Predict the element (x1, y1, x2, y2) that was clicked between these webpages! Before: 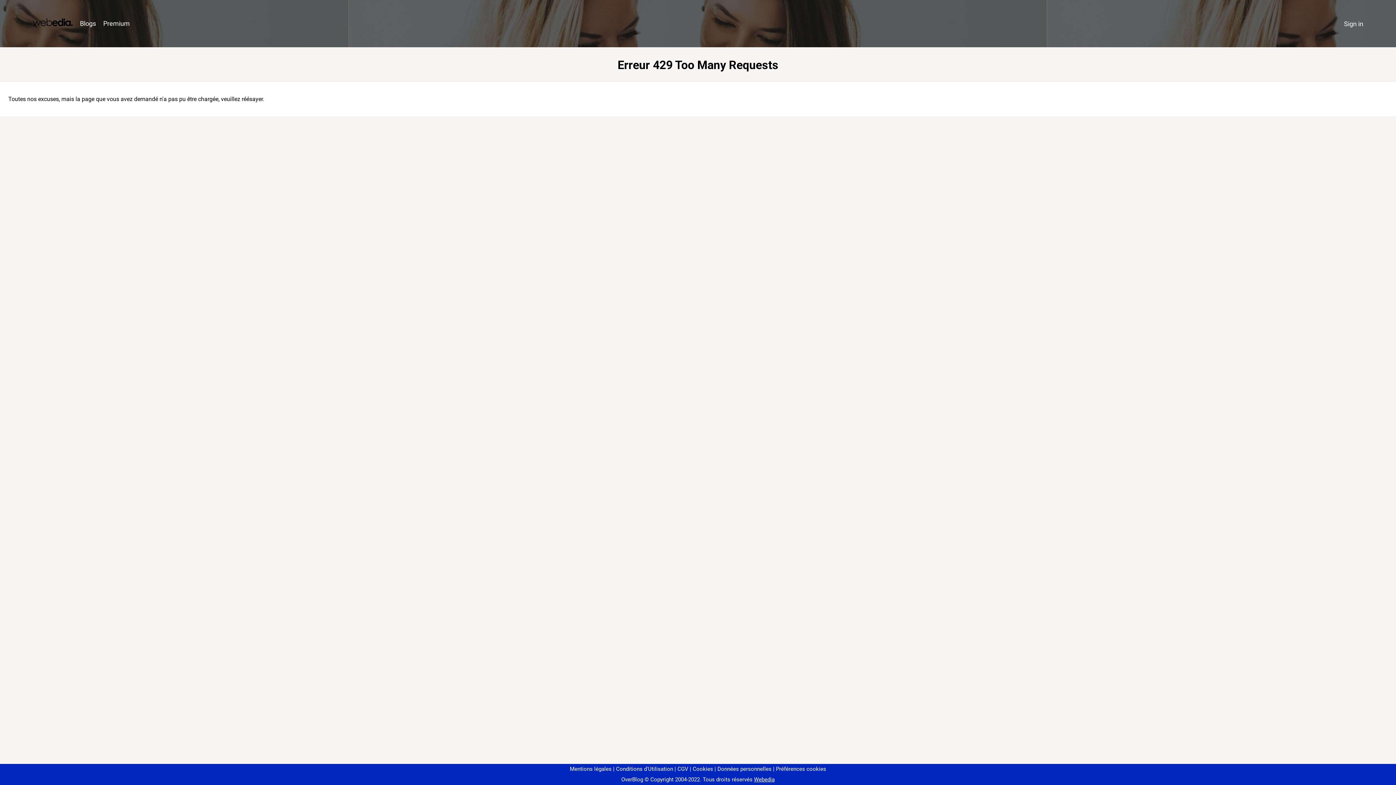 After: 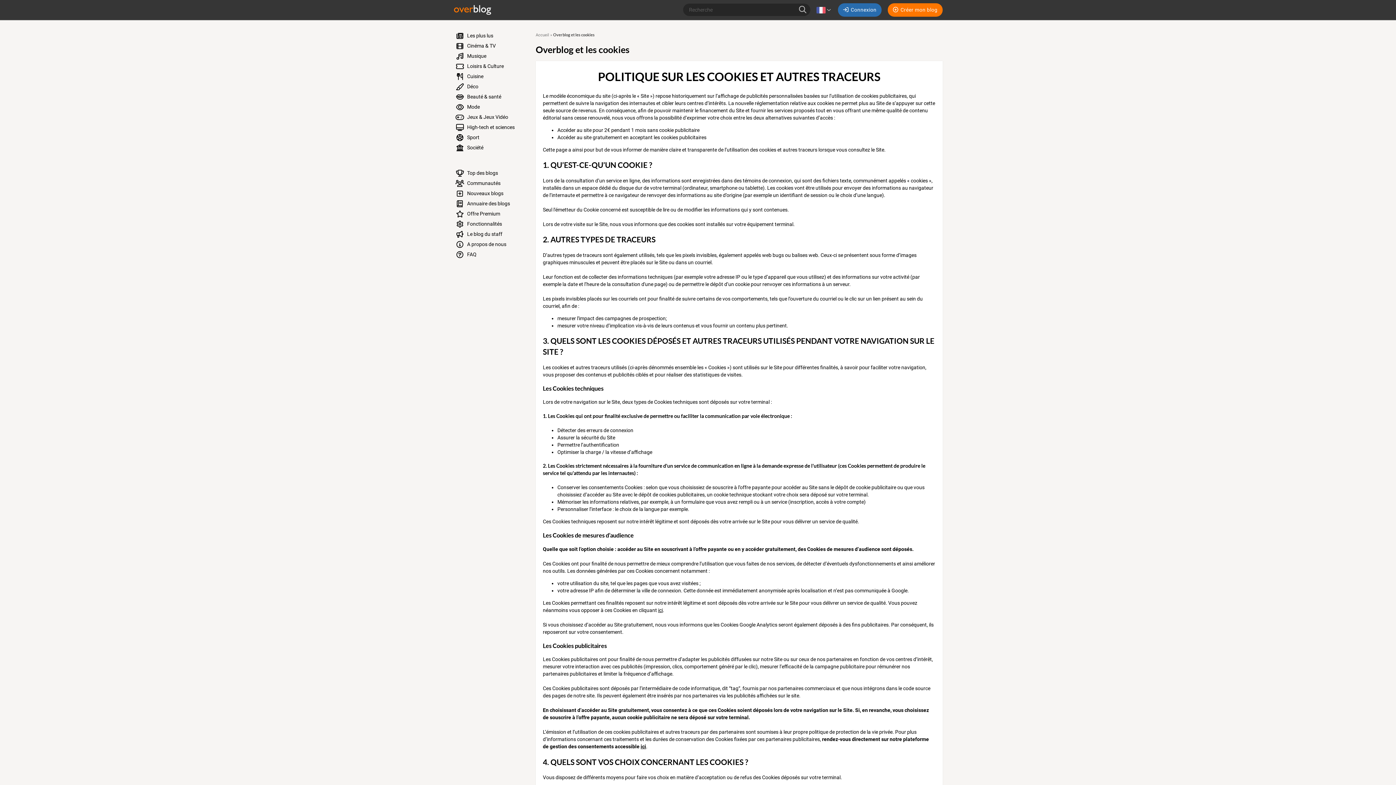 Action: bbox: (690, 766, 713, 772) label: Cookies